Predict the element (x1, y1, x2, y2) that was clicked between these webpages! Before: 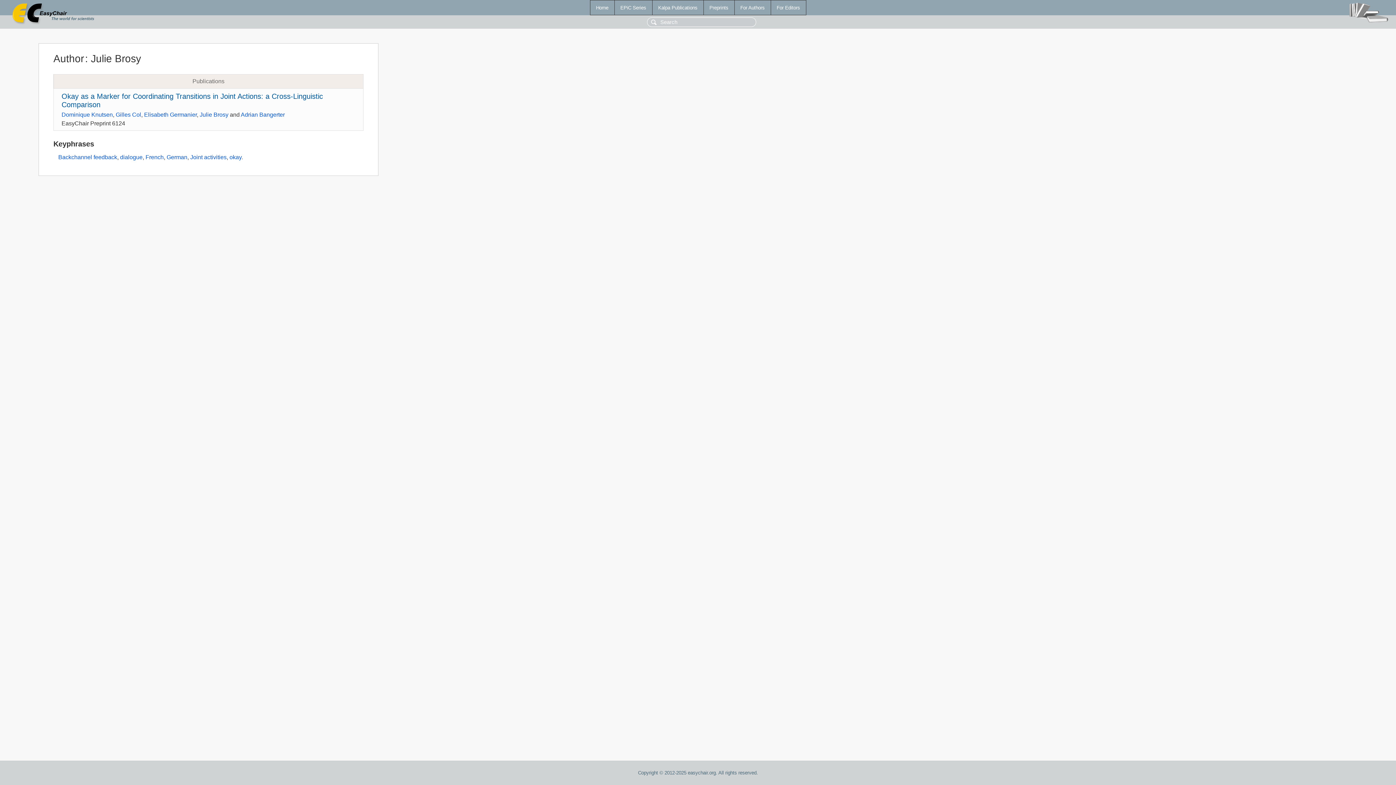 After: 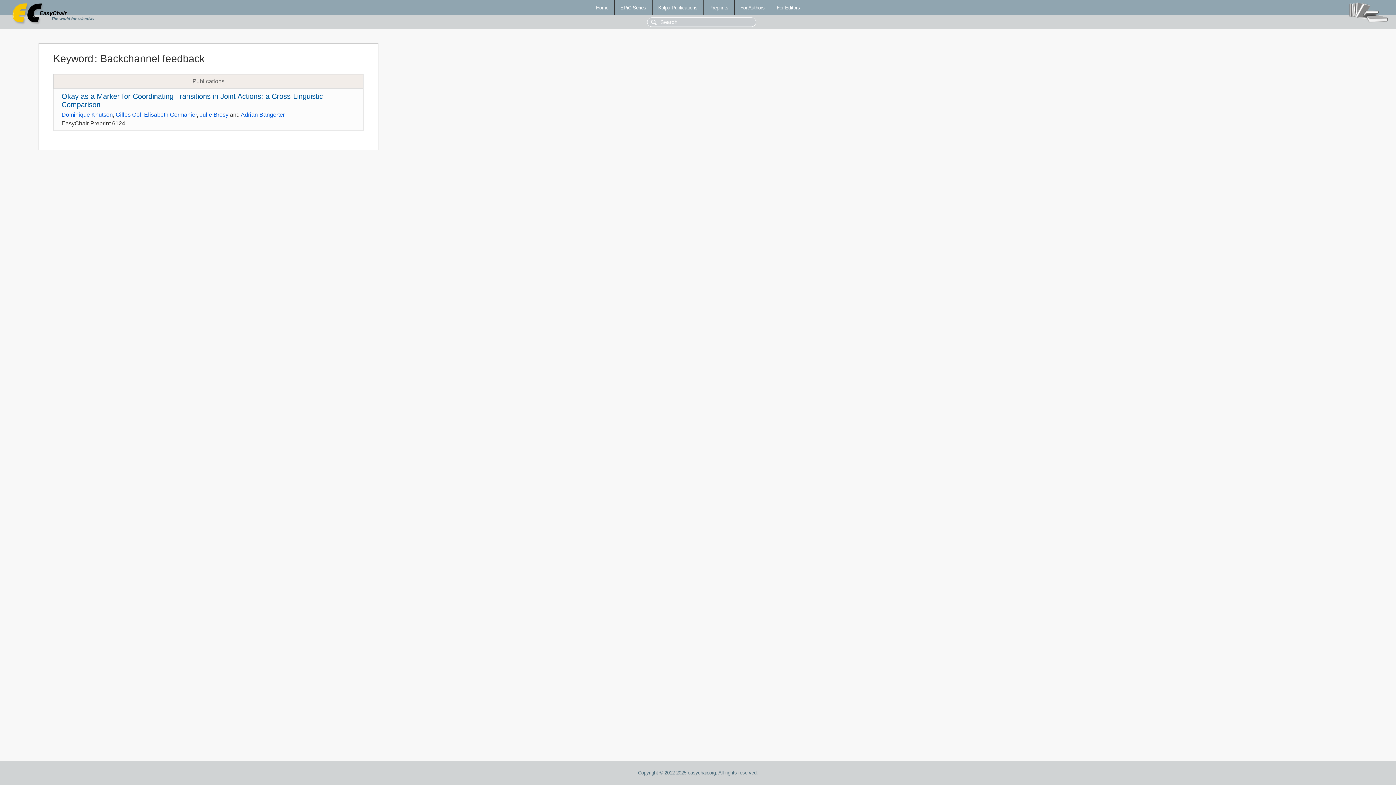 Action: label: Backchannel feedback bbox: (58, 154, 117, 160)